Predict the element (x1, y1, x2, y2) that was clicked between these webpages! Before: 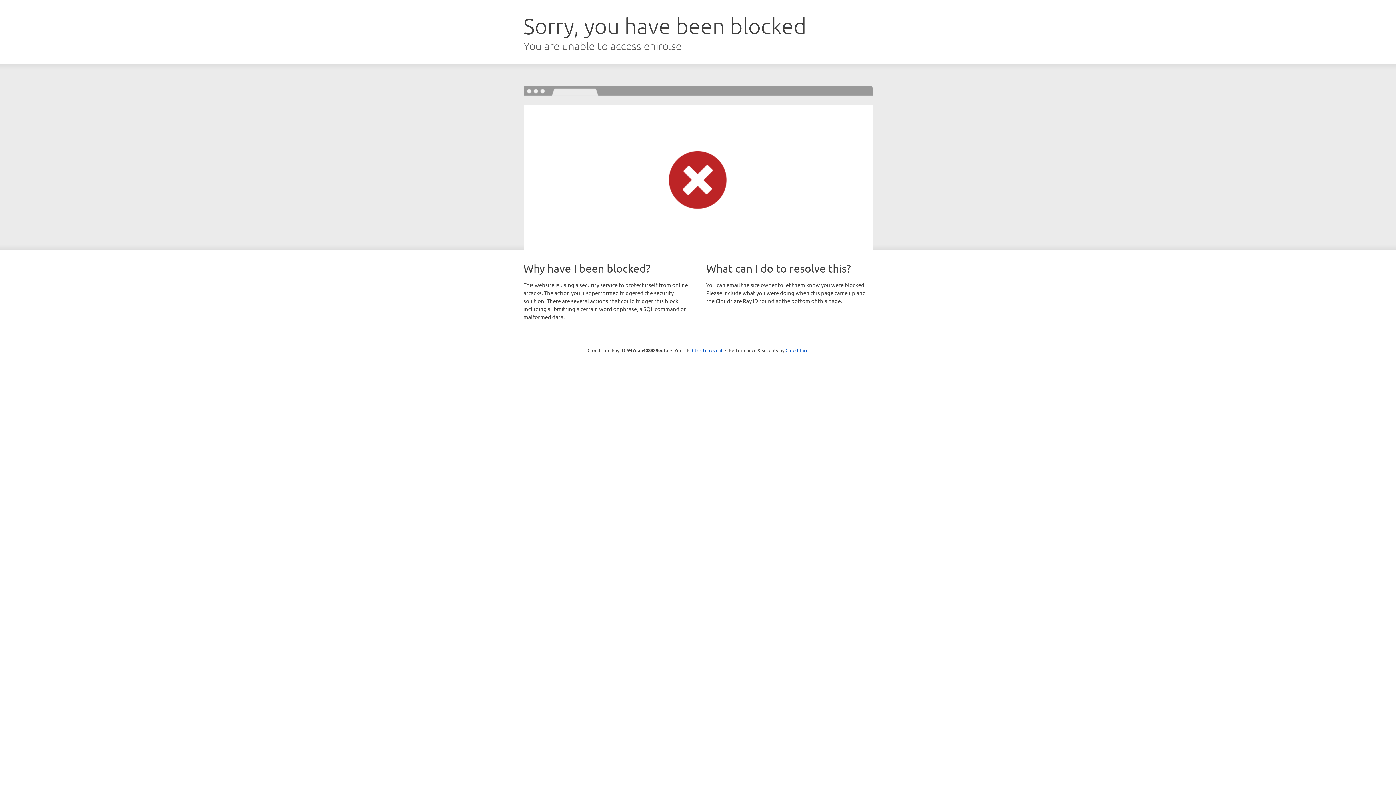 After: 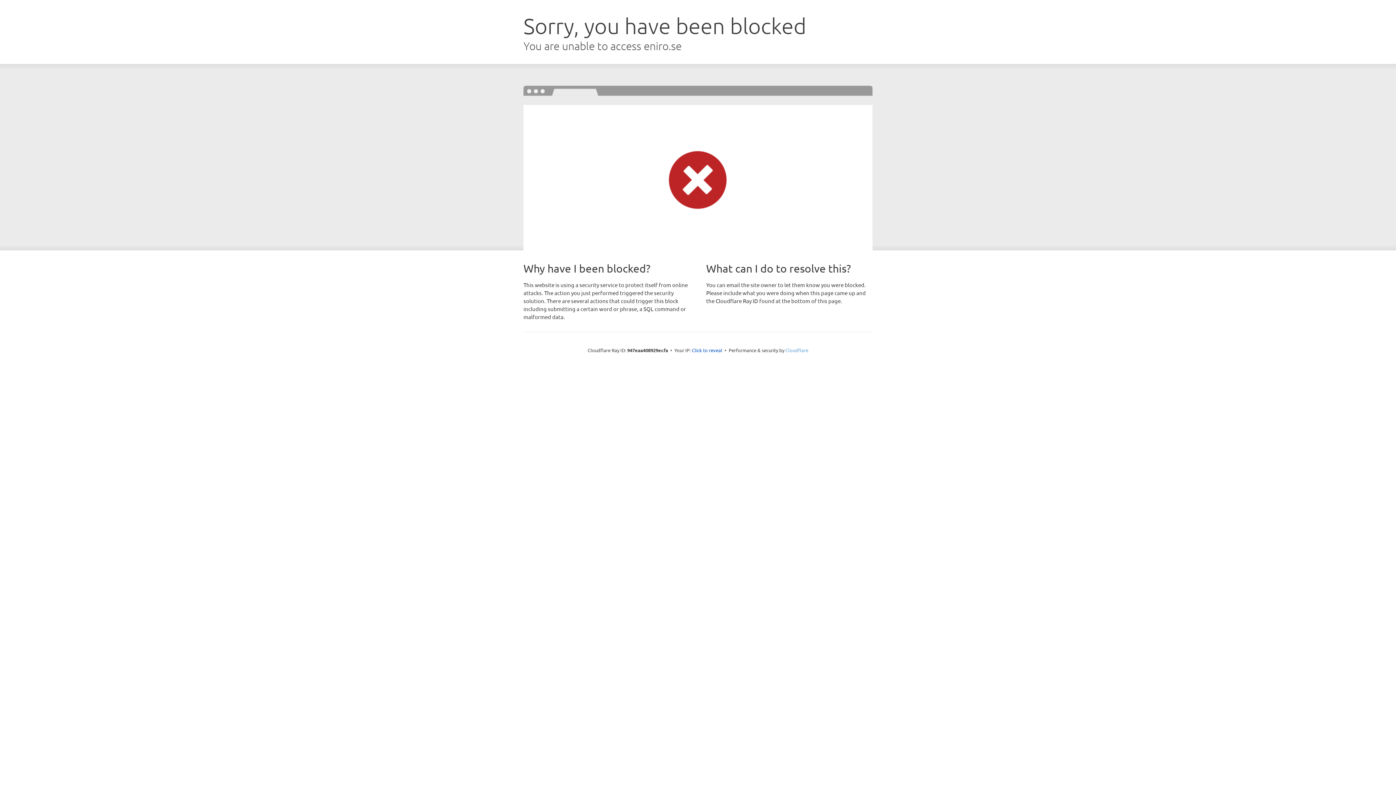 Action: bbox: (785, 347, 808, 353) label: Cloudflare